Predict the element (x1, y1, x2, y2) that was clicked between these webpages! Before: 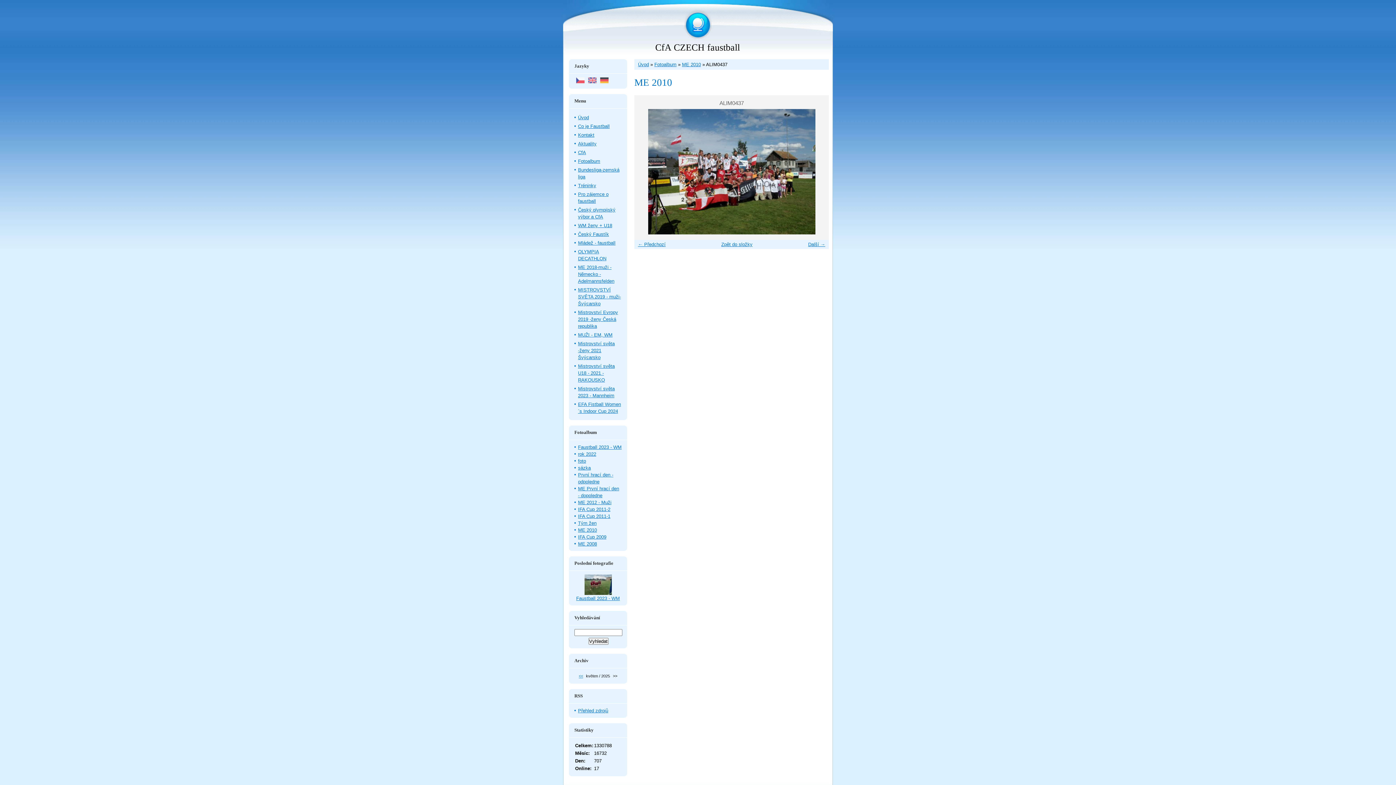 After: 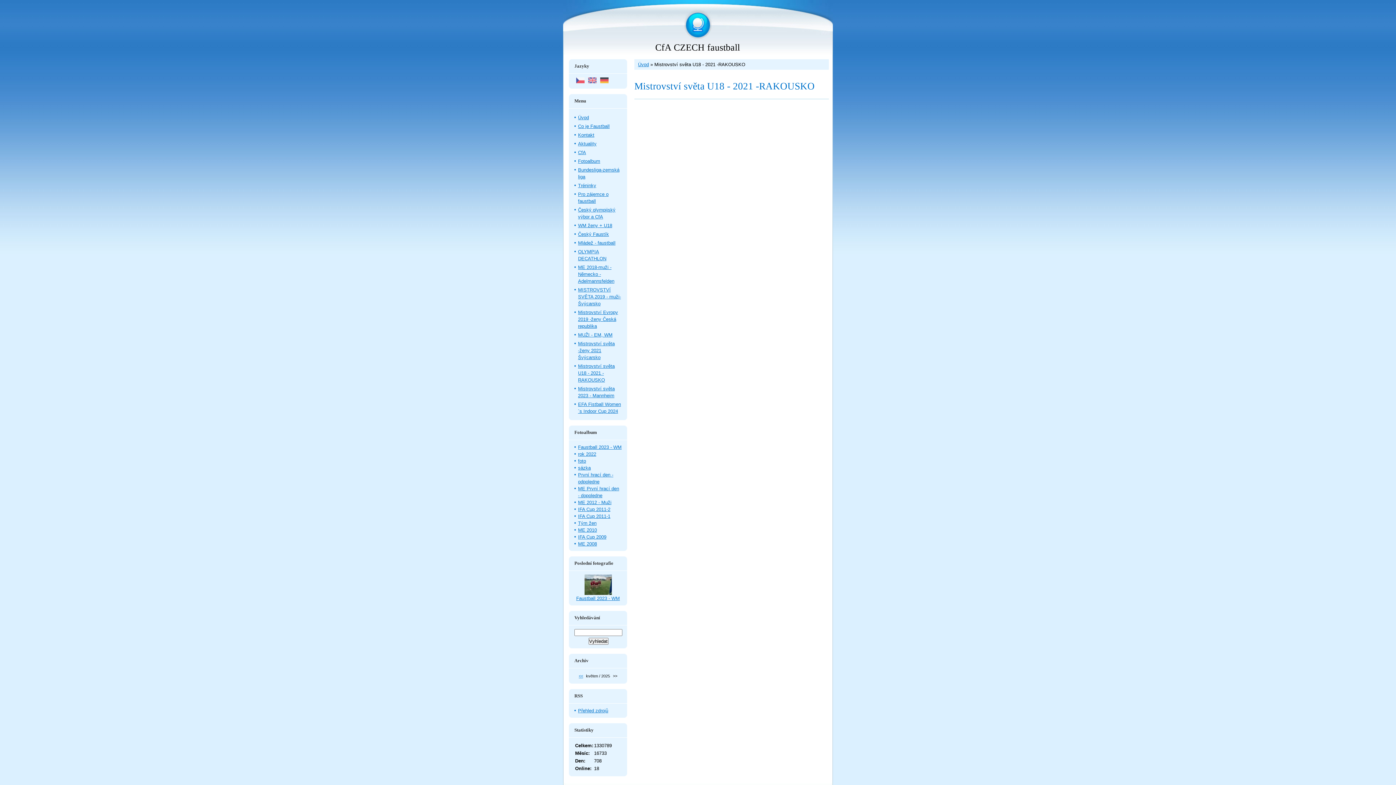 Action: label: Mistrovství světa U18 - 2021 -RAKOUSKO bbox: (578, 363, 614, 382)